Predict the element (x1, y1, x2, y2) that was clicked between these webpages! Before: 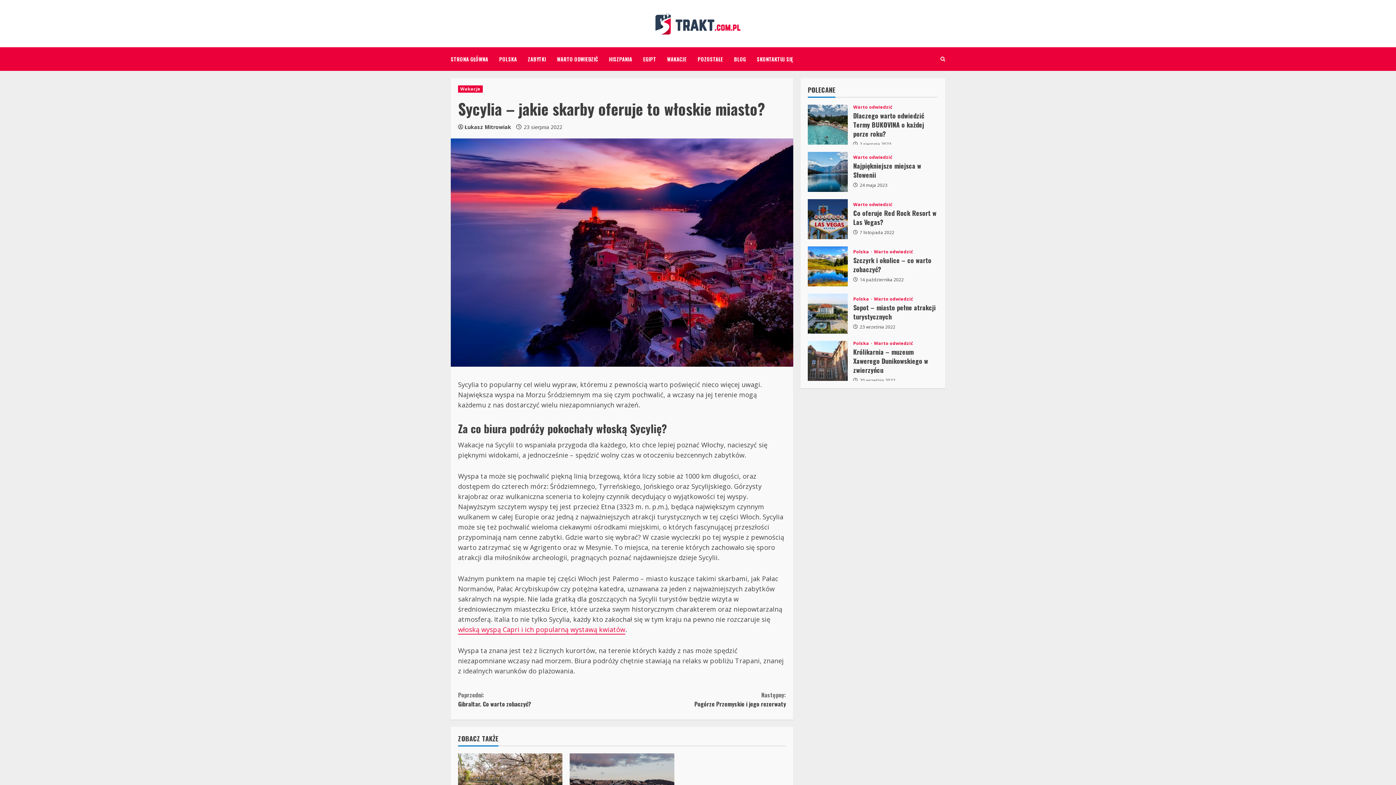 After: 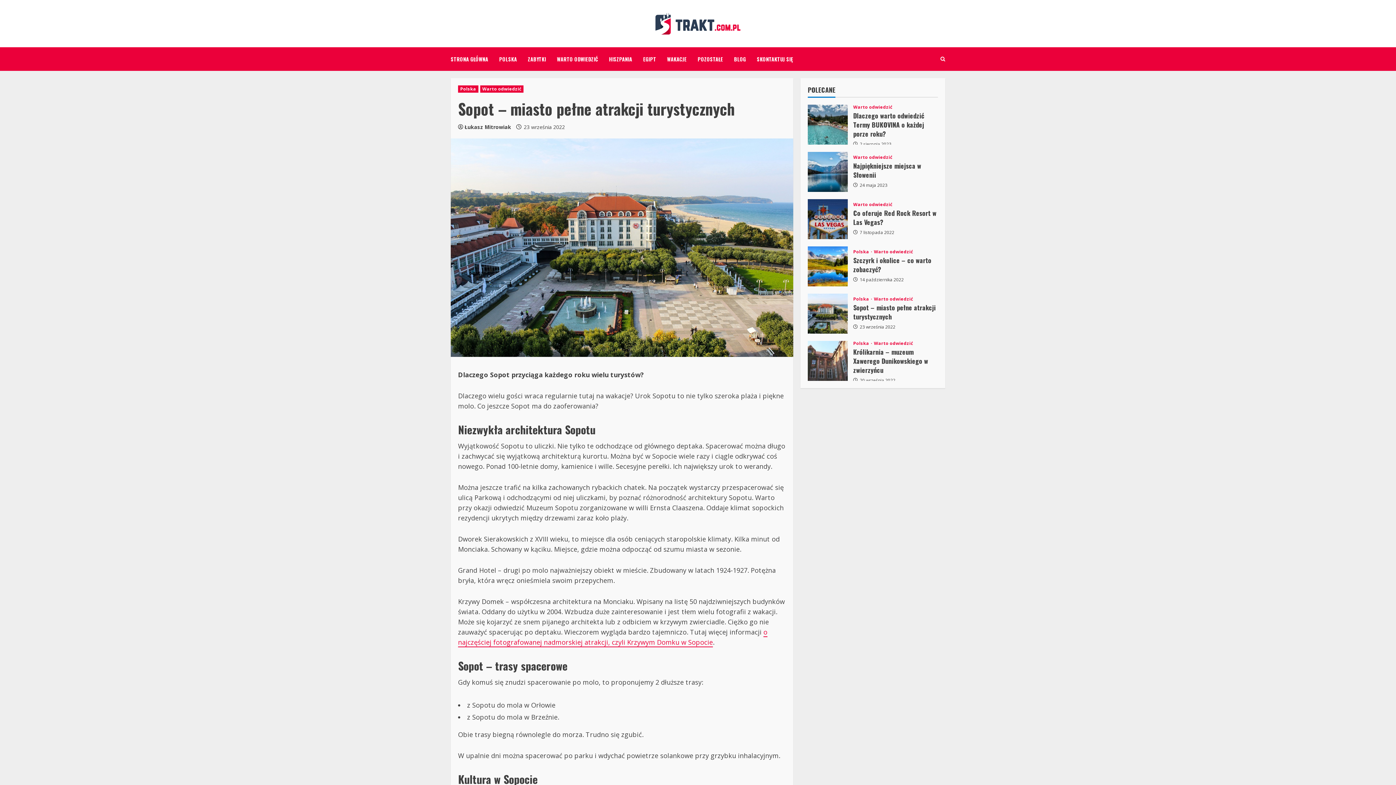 Action: bbox: (853, 302, 936, 321) label: Sopot – miasto pełne atrakcji turystycznych